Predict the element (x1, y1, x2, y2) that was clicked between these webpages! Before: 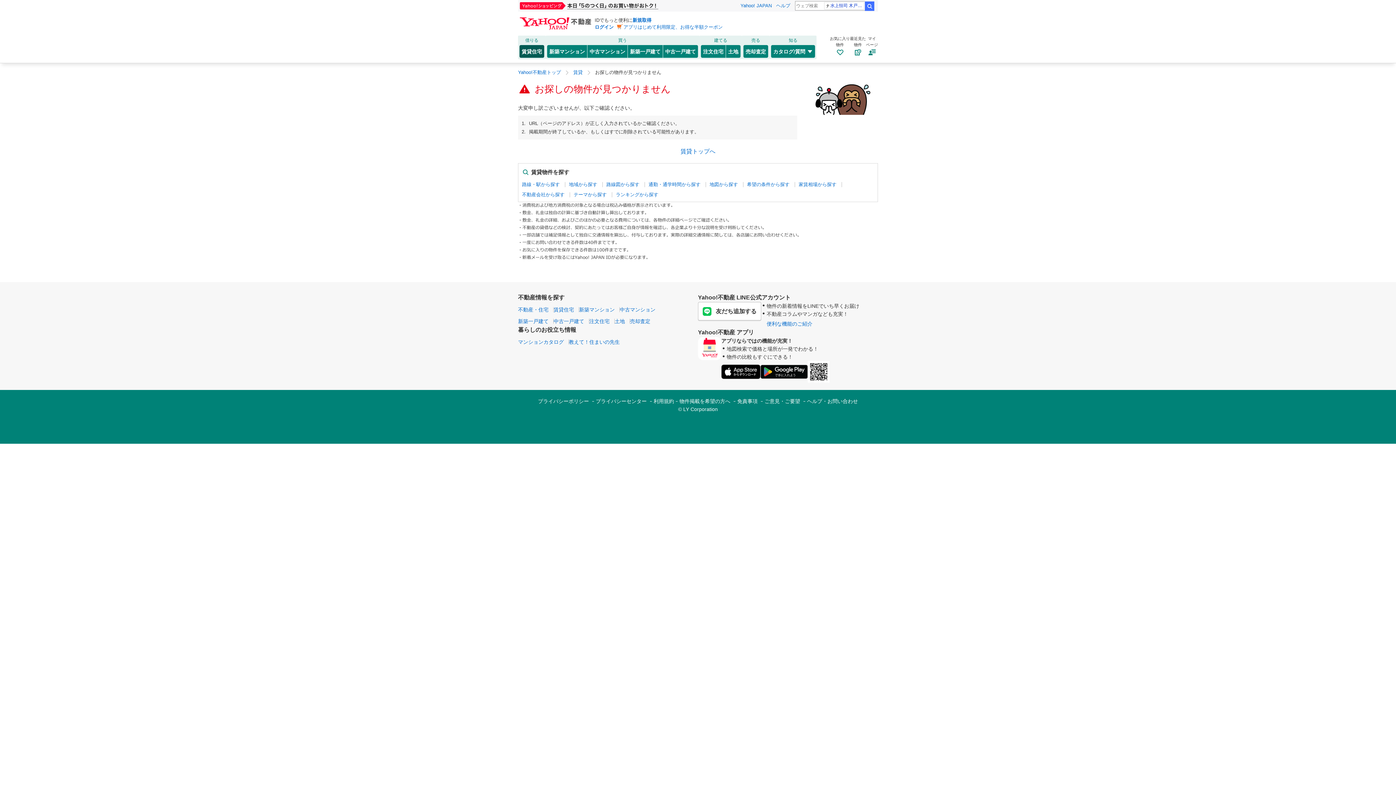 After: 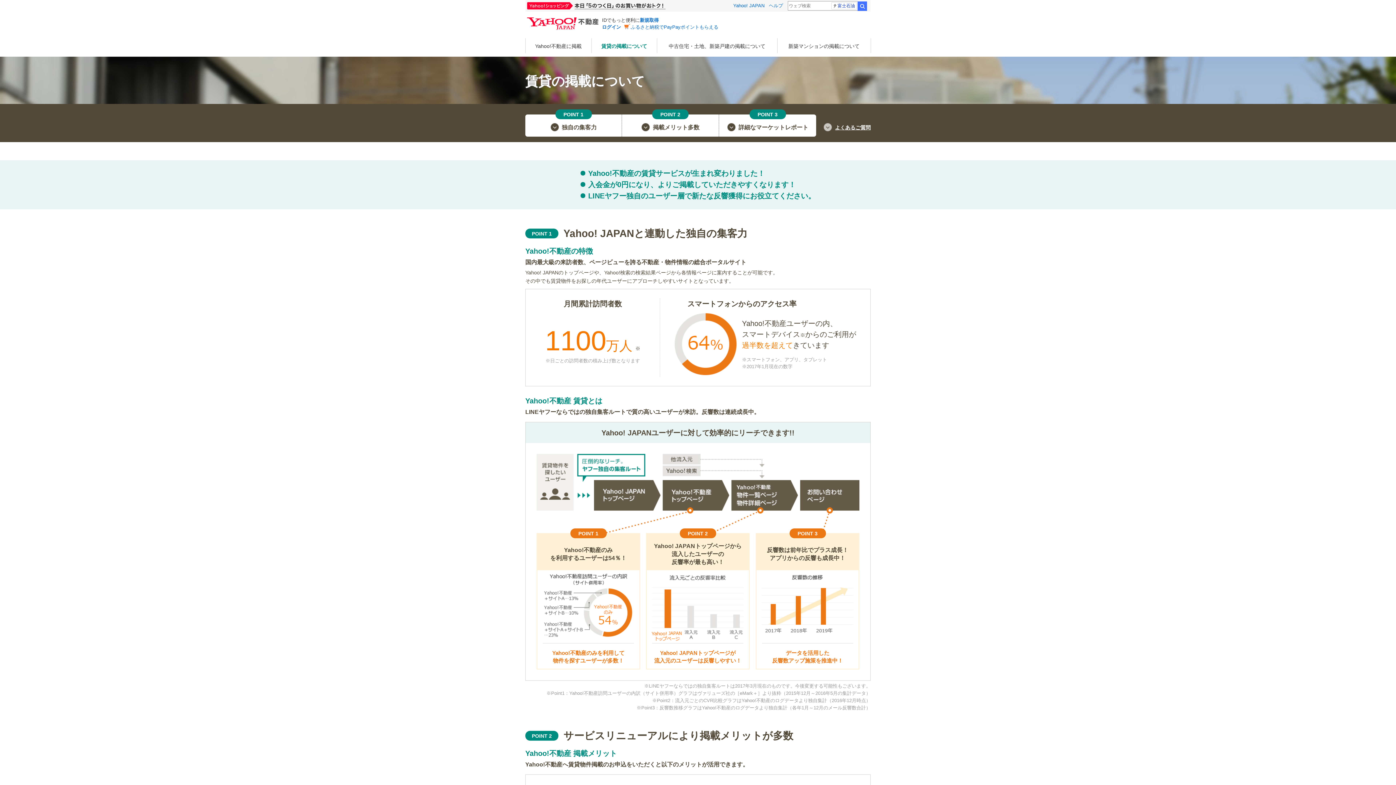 Action: label: 物件掲載を希望の方へ bbox: (679, 489, 730, 495)